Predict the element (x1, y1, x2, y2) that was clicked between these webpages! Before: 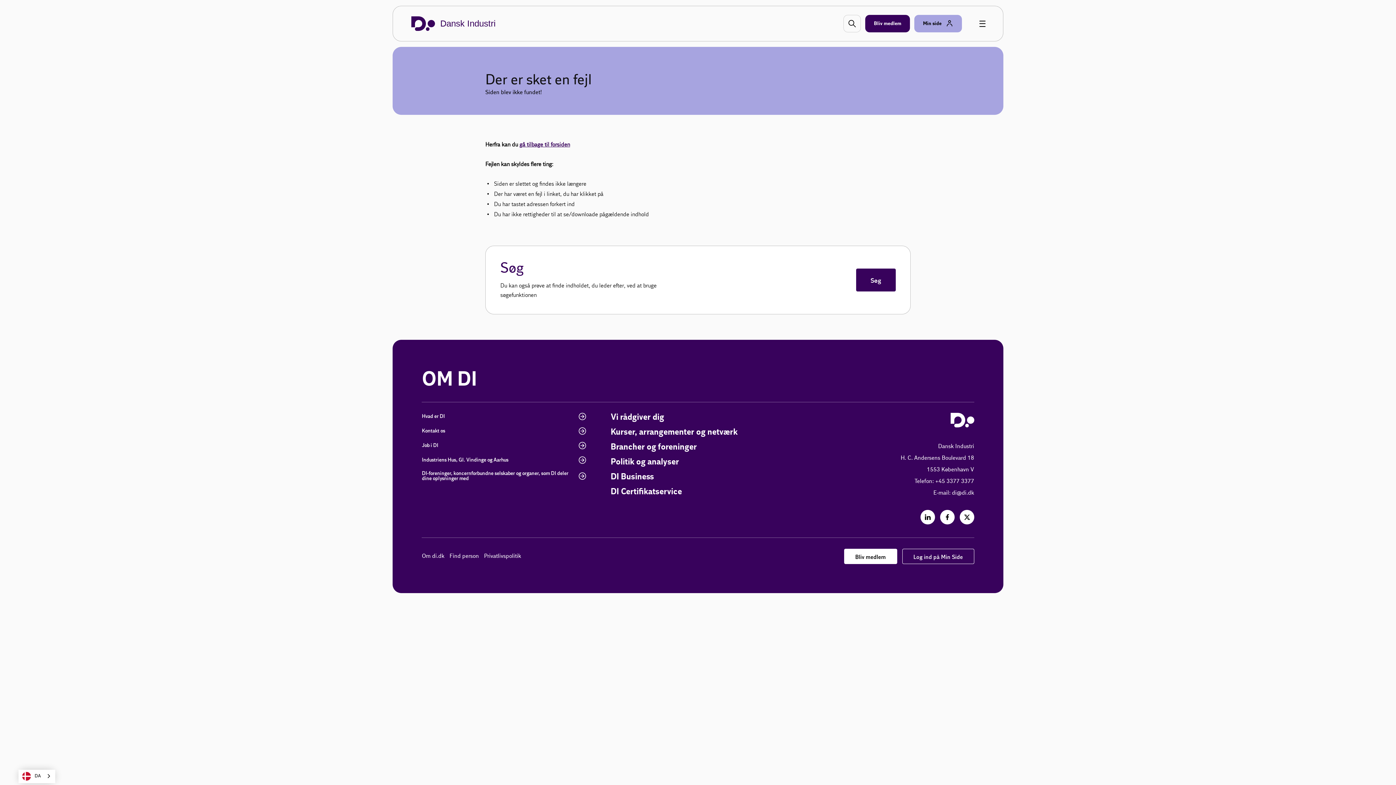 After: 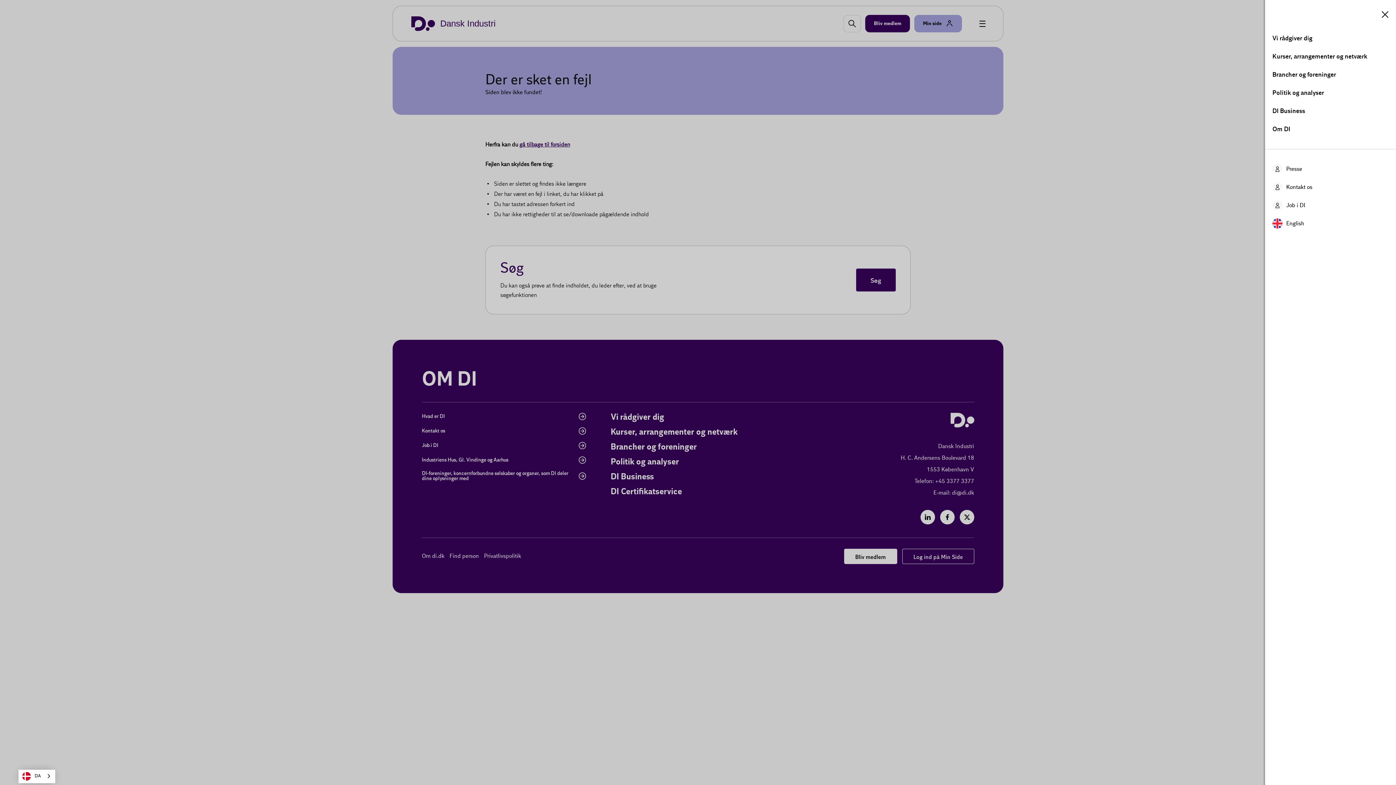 Action: bbox: (979, 20, 985, 26)